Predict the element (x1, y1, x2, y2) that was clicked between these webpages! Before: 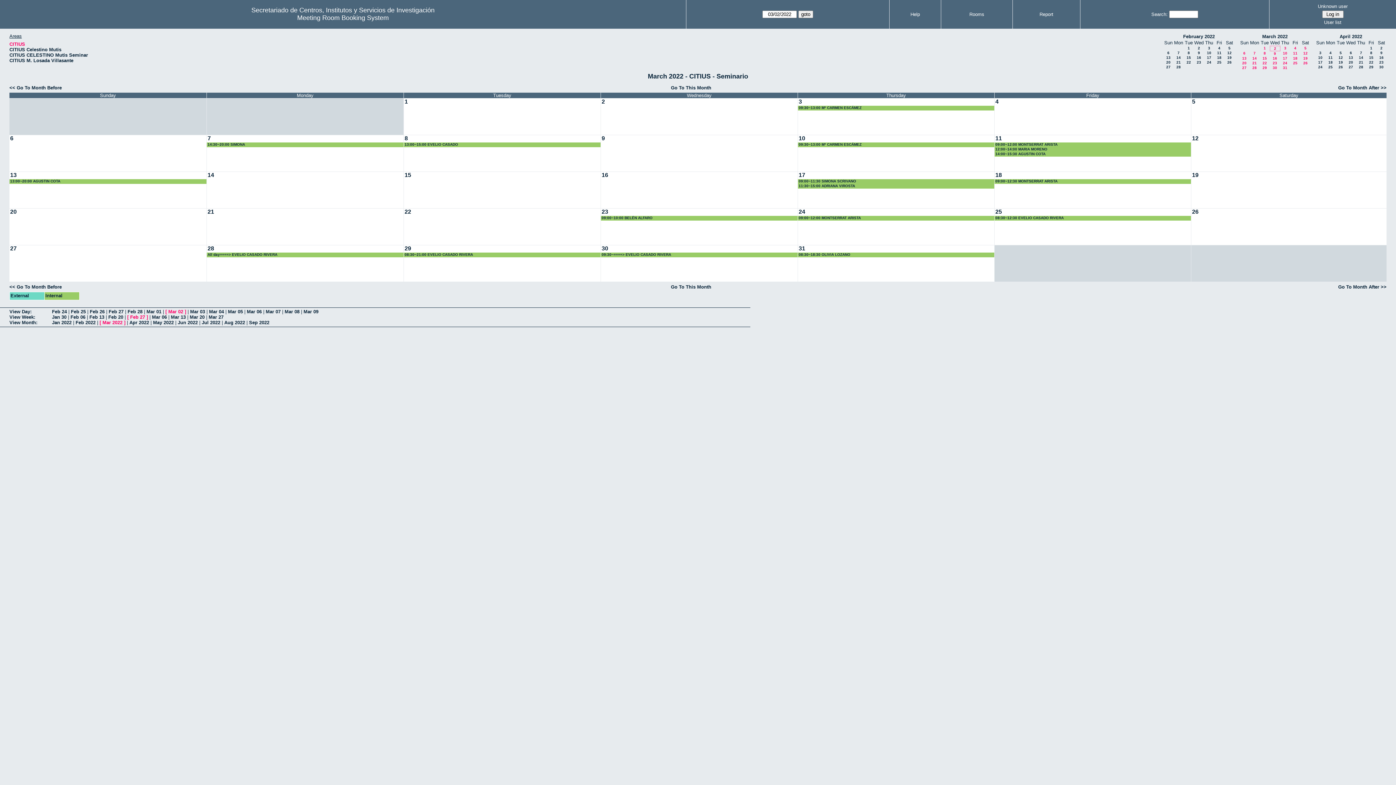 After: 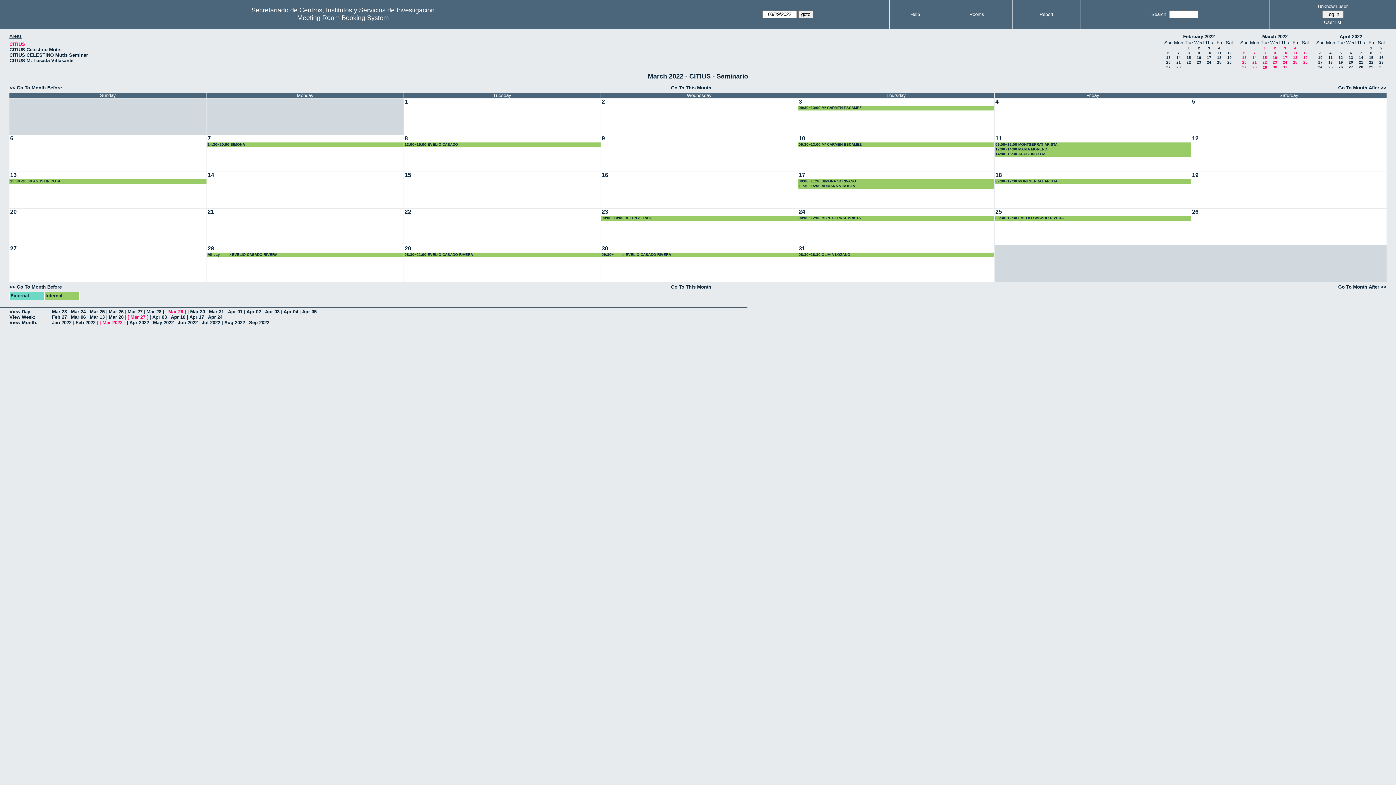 Action: bbox: (1262, 65, 1267, 69) label: 29